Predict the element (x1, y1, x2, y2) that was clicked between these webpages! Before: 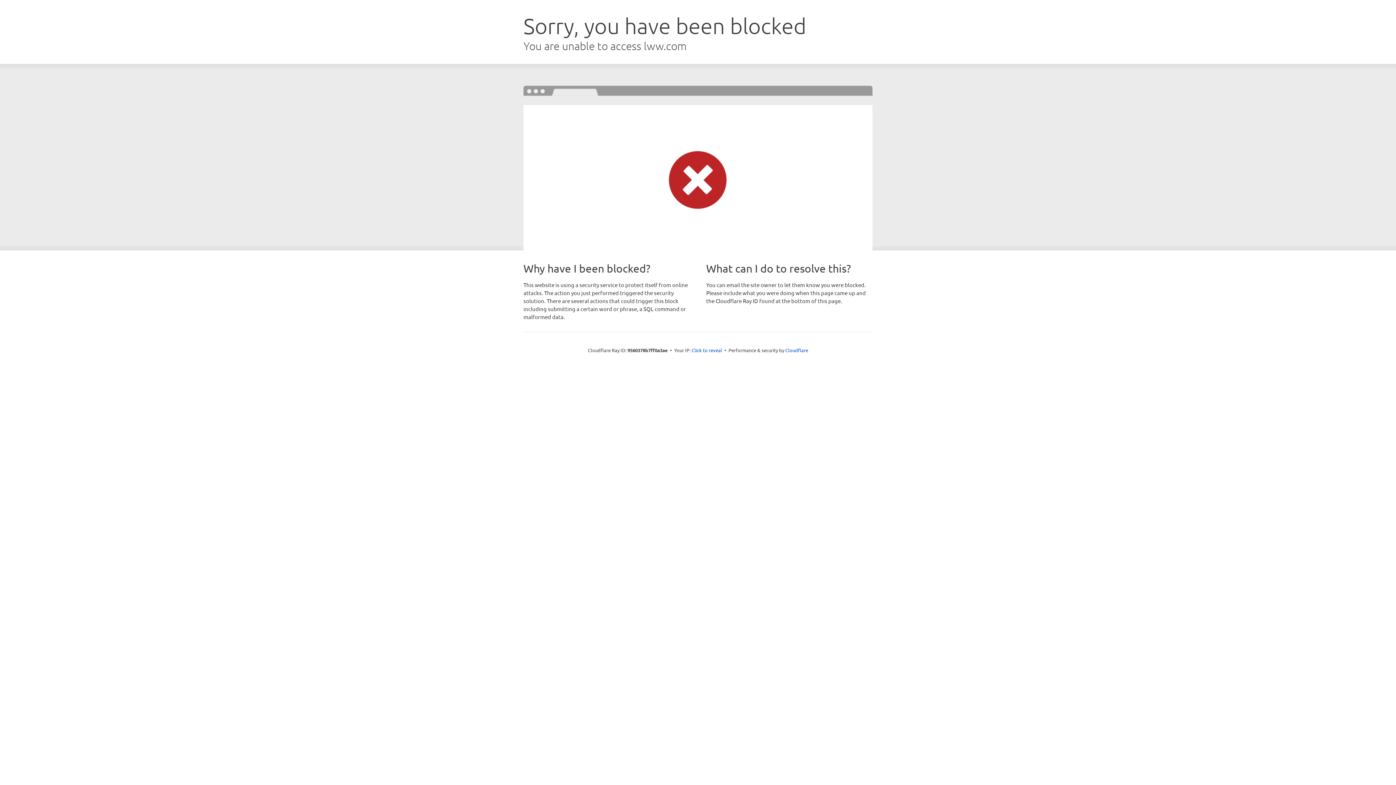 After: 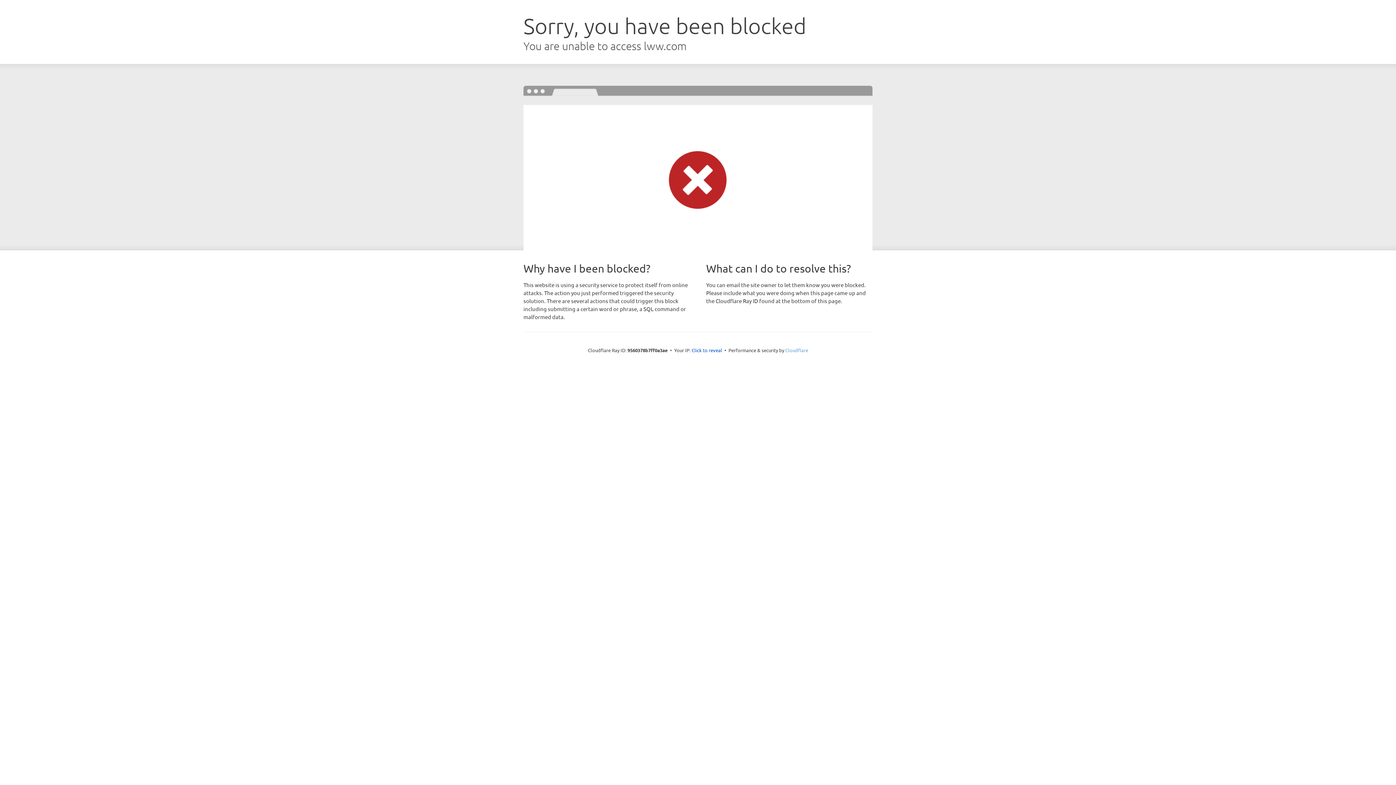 Action: label: Cloudflare bbox: (785, 347, 808, 353)